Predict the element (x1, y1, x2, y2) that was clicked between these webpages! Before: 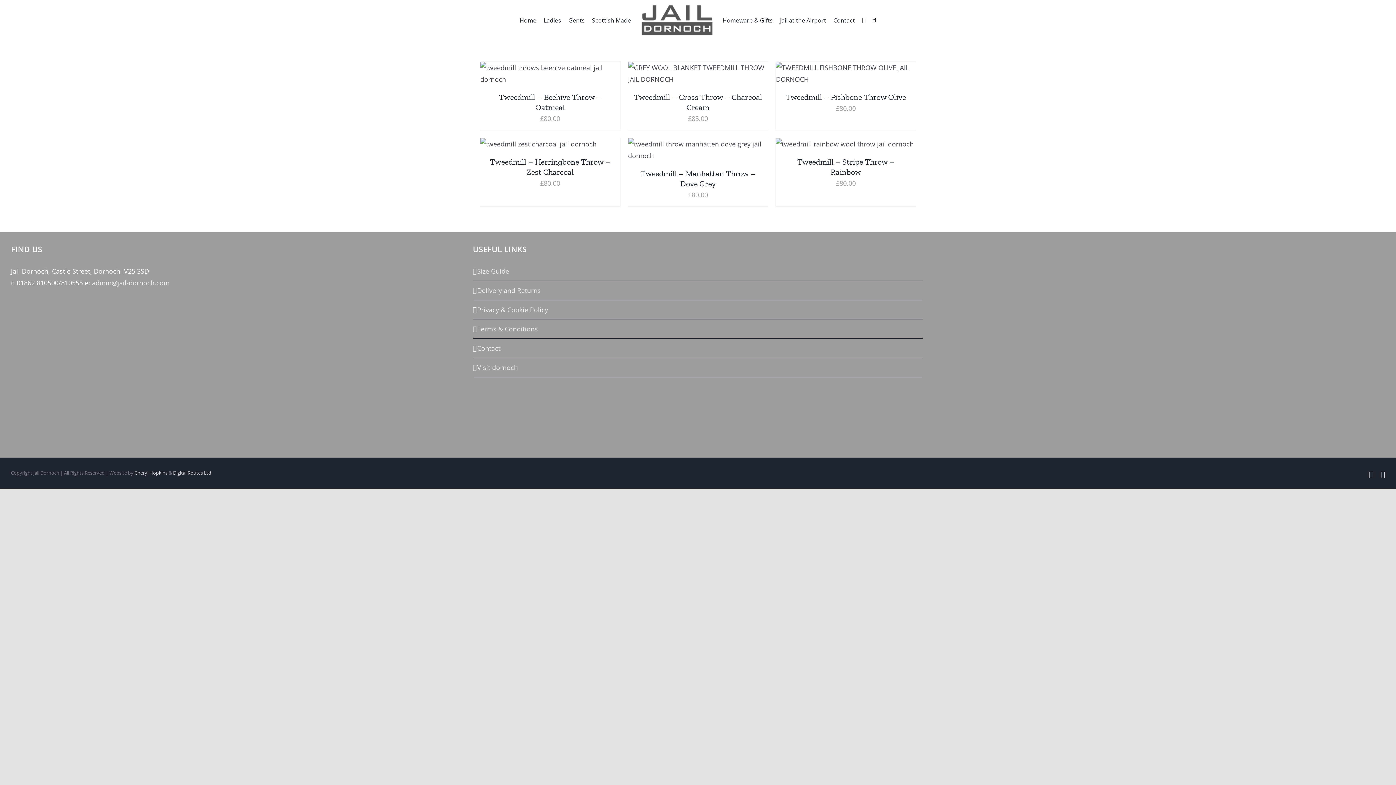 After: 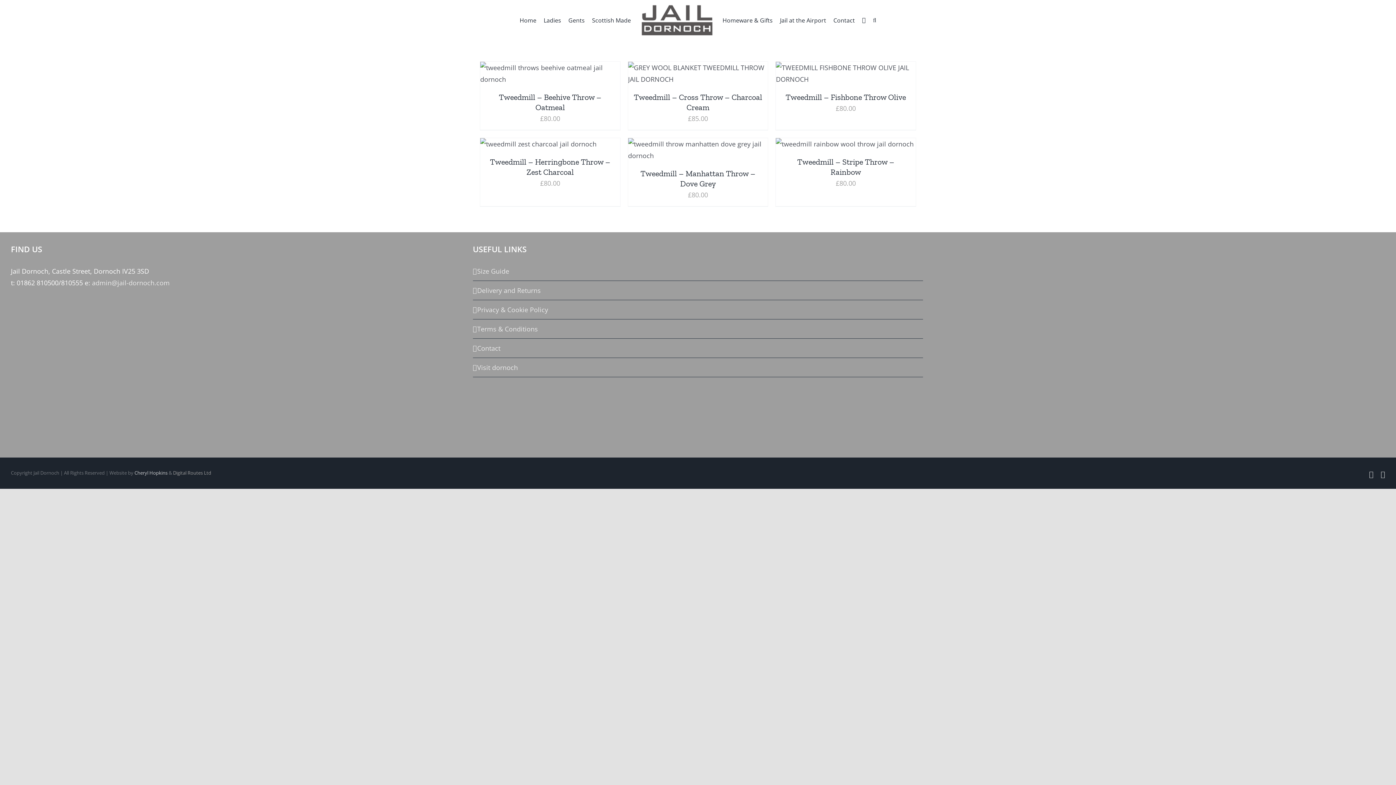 Action: label: Digital Routes Ltd bbox: (173, 469, 211, 476)